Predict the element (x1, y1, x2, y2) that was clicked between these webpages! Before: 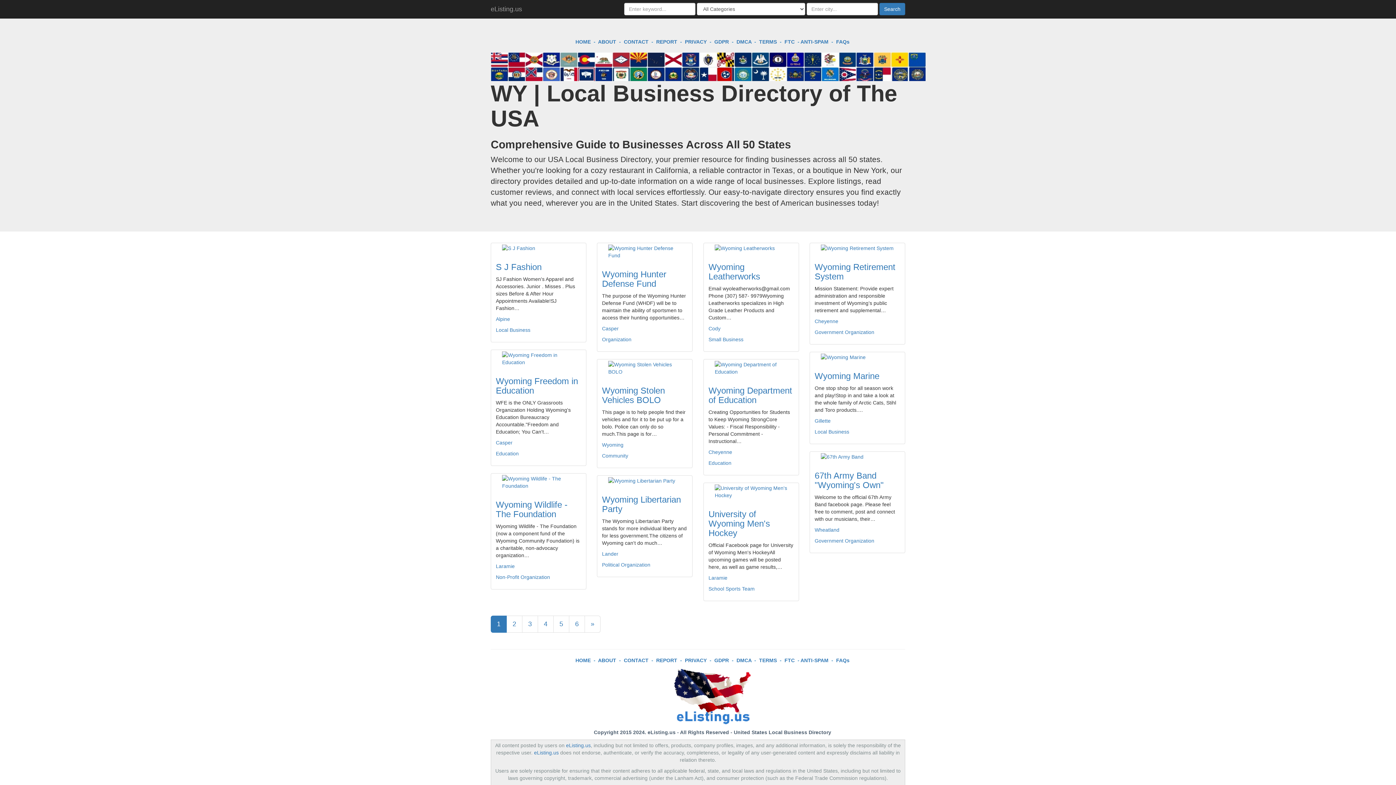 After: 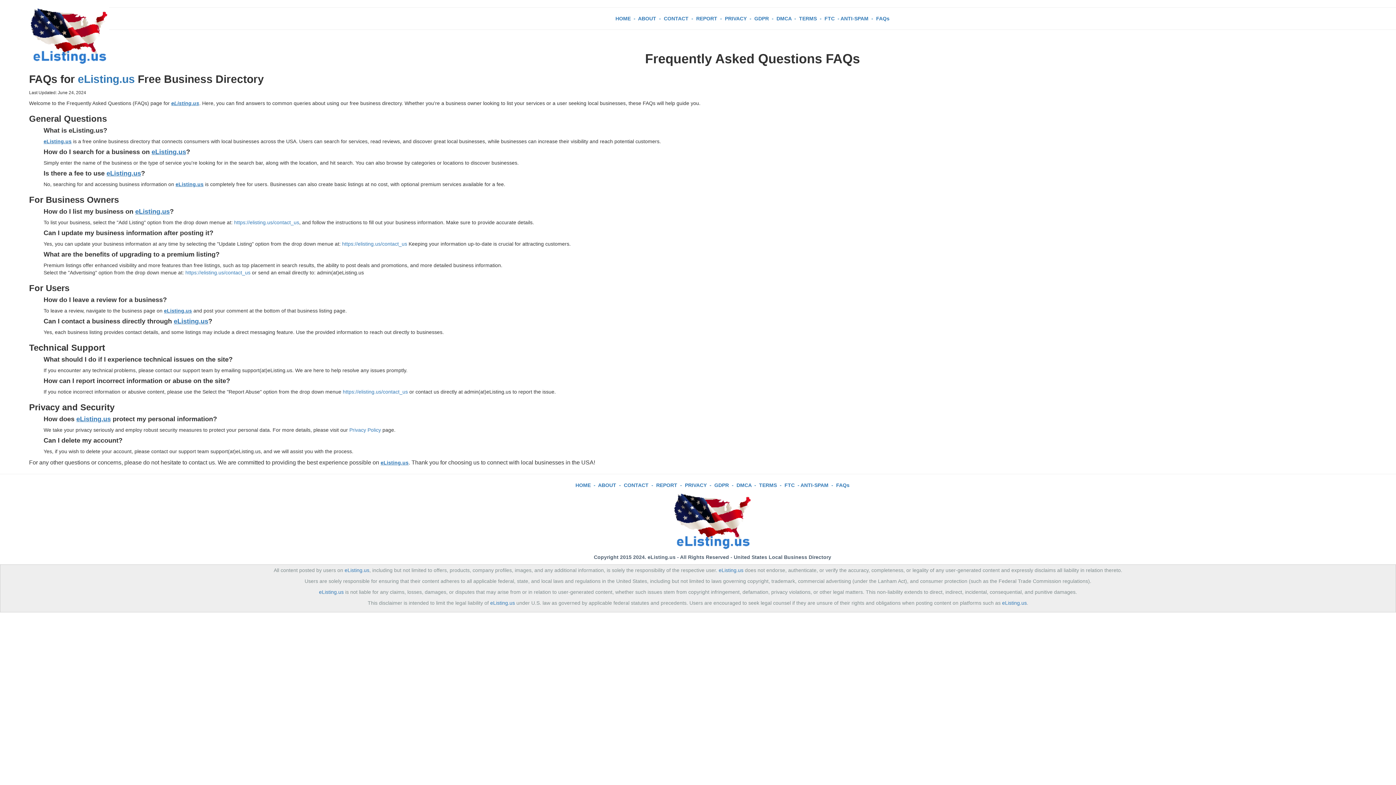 Action: bbox: (836, 657, 849, 663) label: FAQs